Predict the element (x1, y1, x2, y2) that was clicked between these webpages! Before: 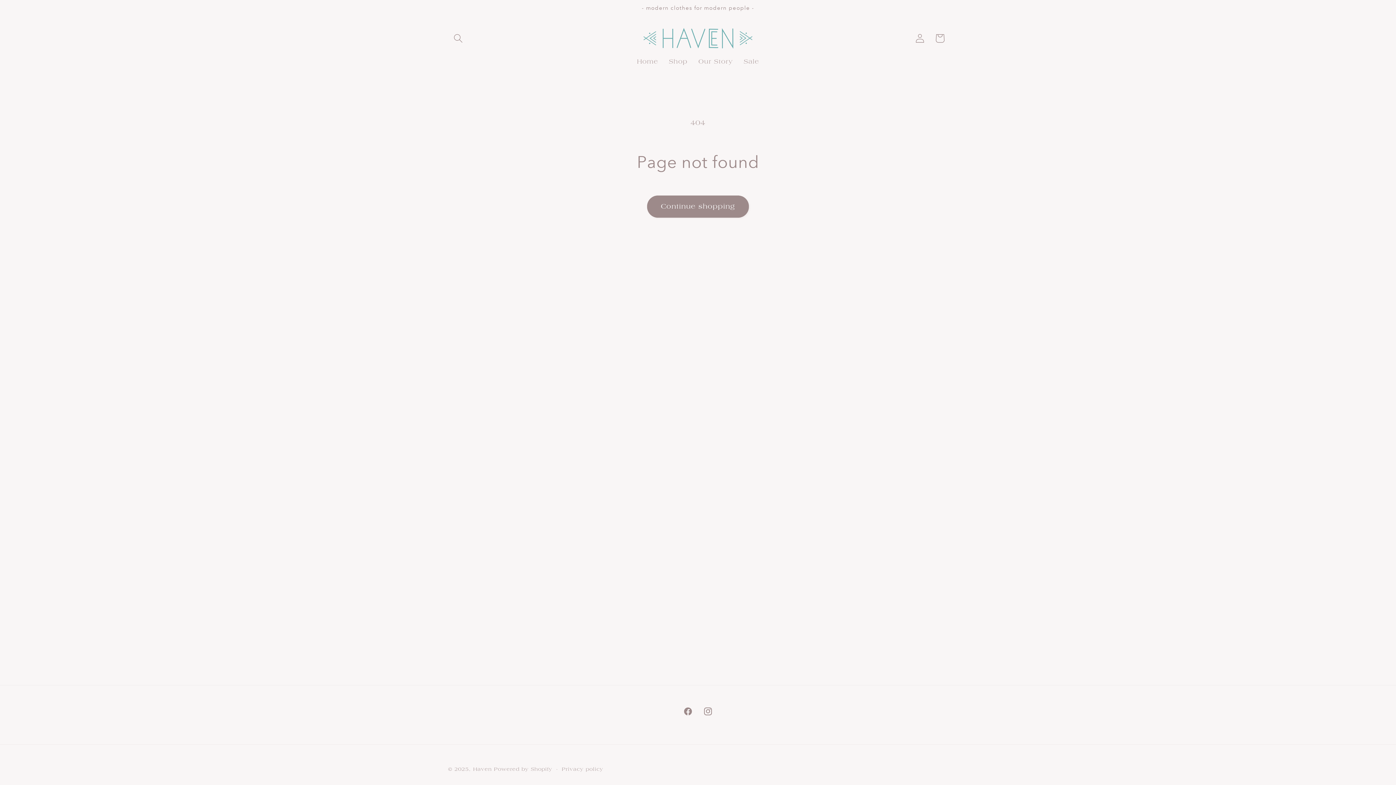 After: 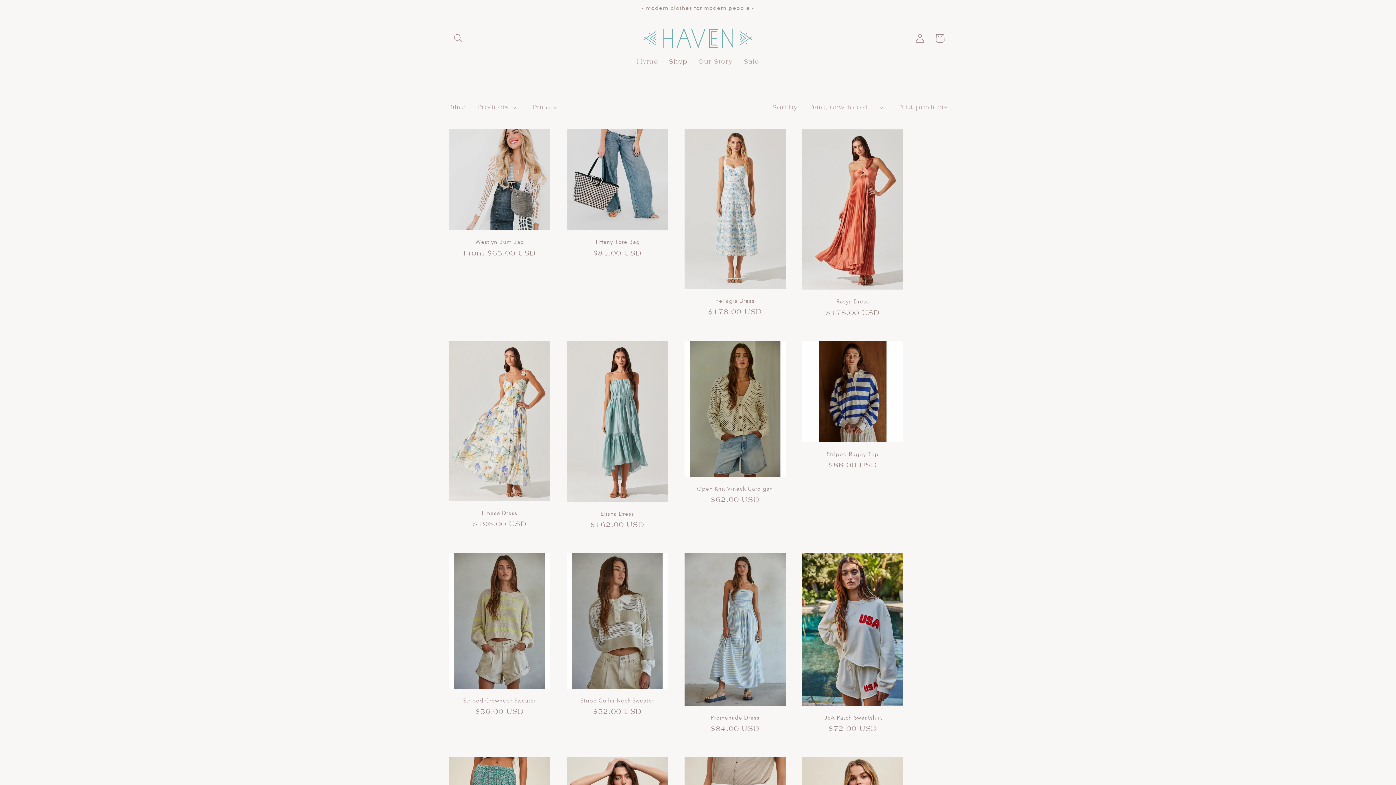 Action: bbox: (647, 195, 748, 217) label: Continue shopping